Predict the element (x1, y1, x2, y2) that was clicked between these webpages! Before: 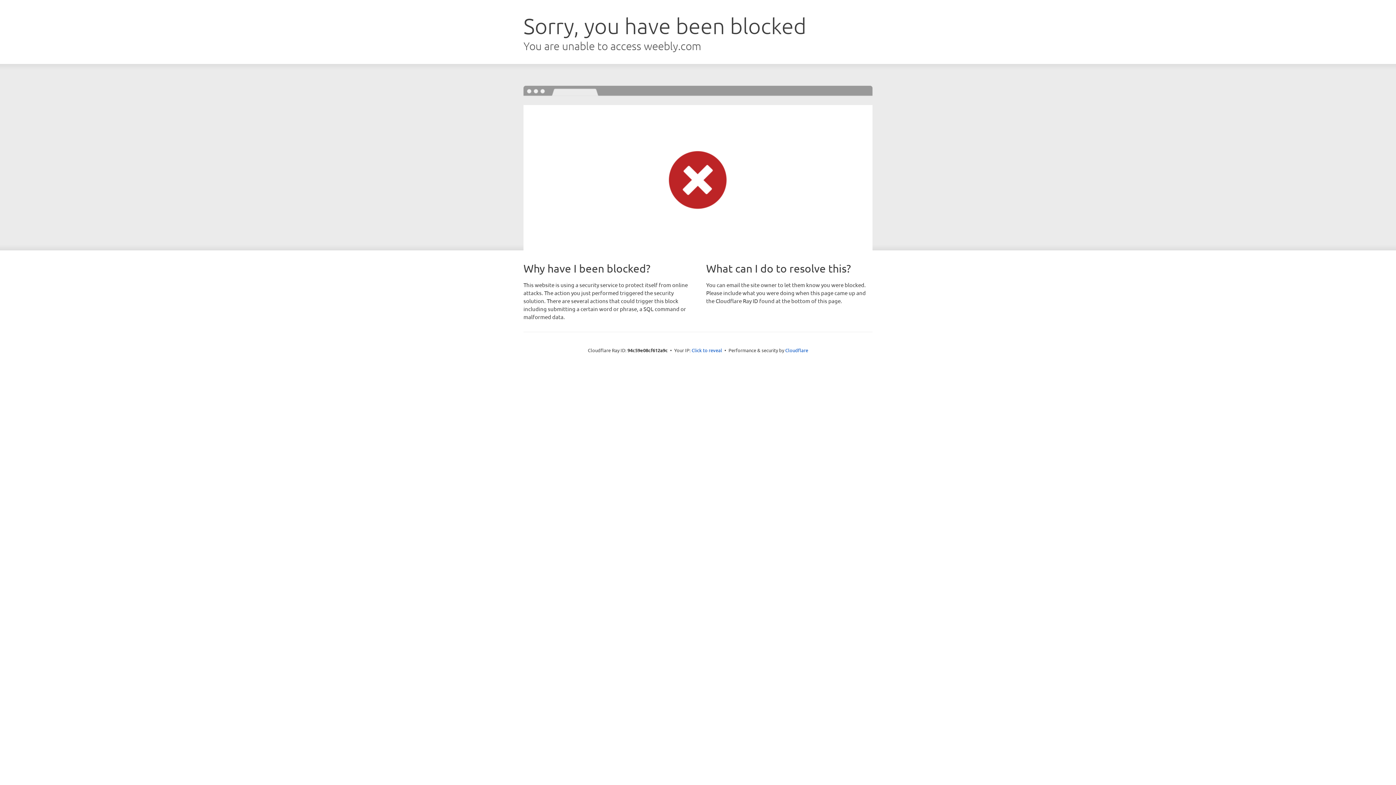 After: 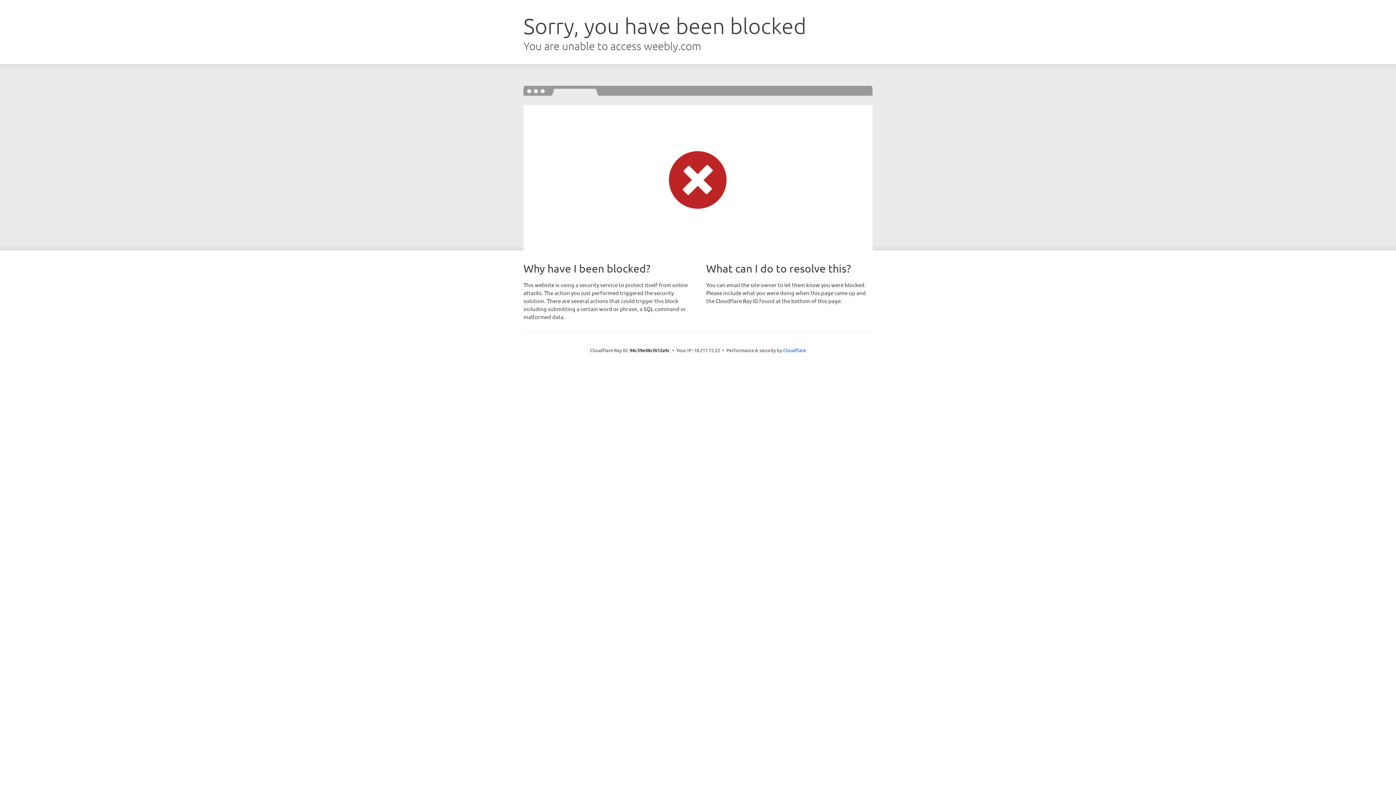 Action: bbox: (691, 346, 722, 353) label: Click to reveal